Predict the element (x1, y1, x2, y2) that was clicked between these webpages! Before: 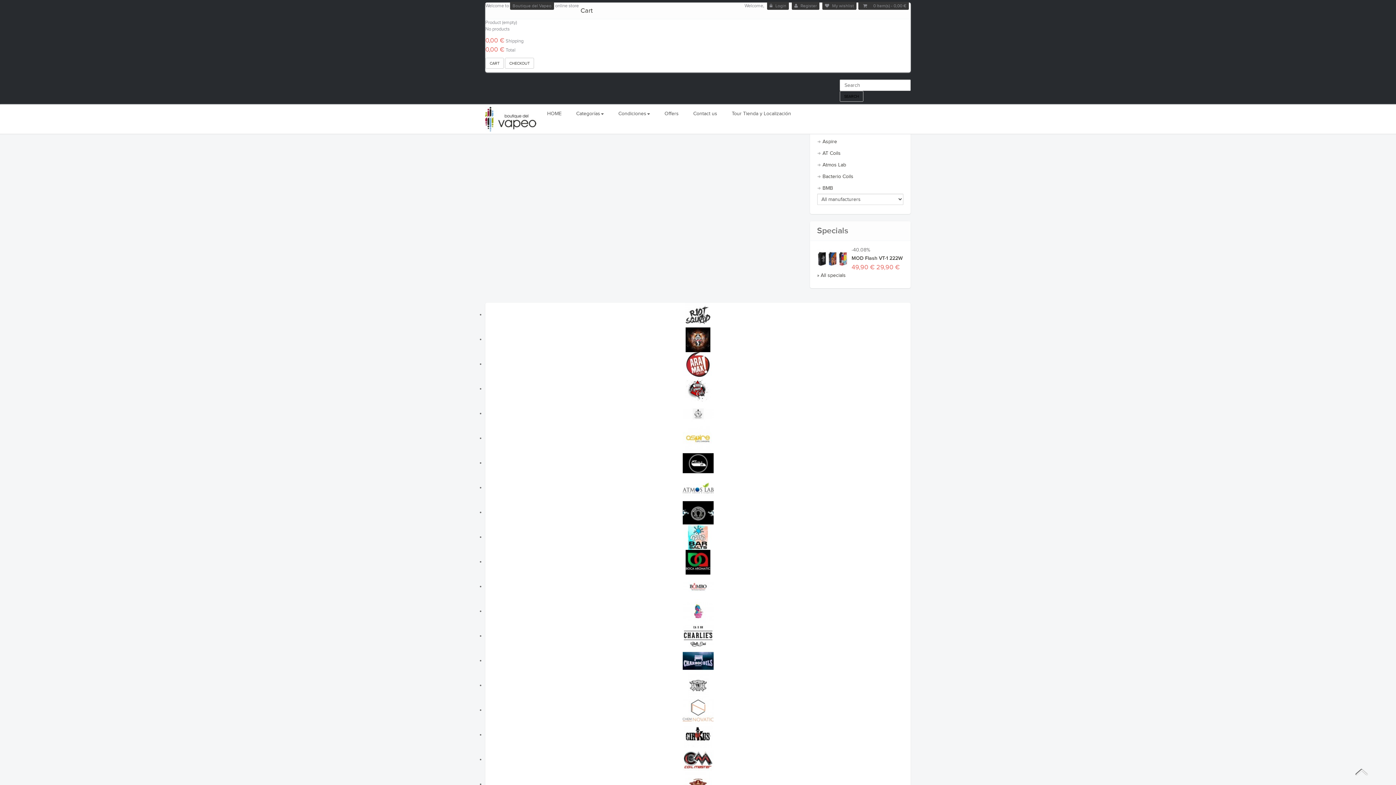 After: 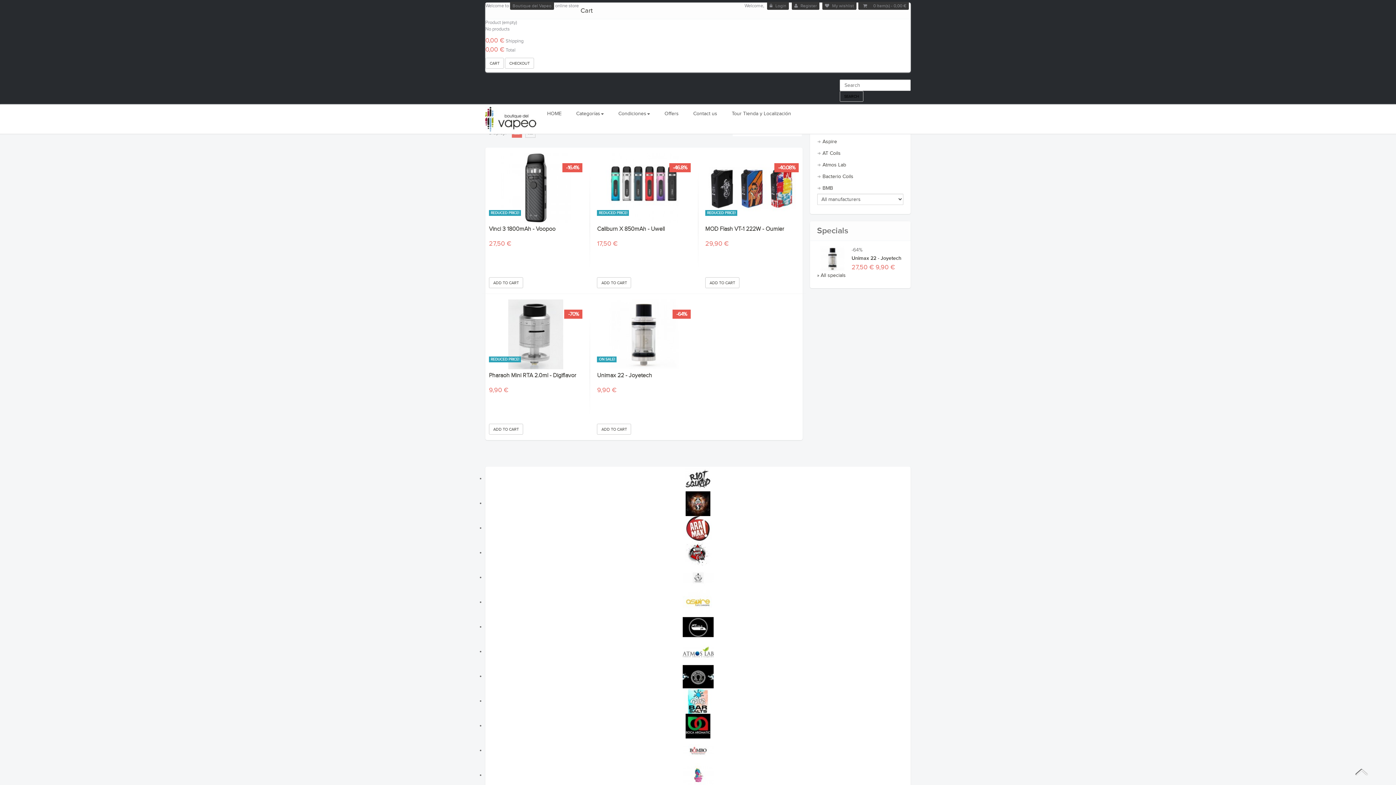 Action: label: Offers bbox: (657, 104, 686, 122)